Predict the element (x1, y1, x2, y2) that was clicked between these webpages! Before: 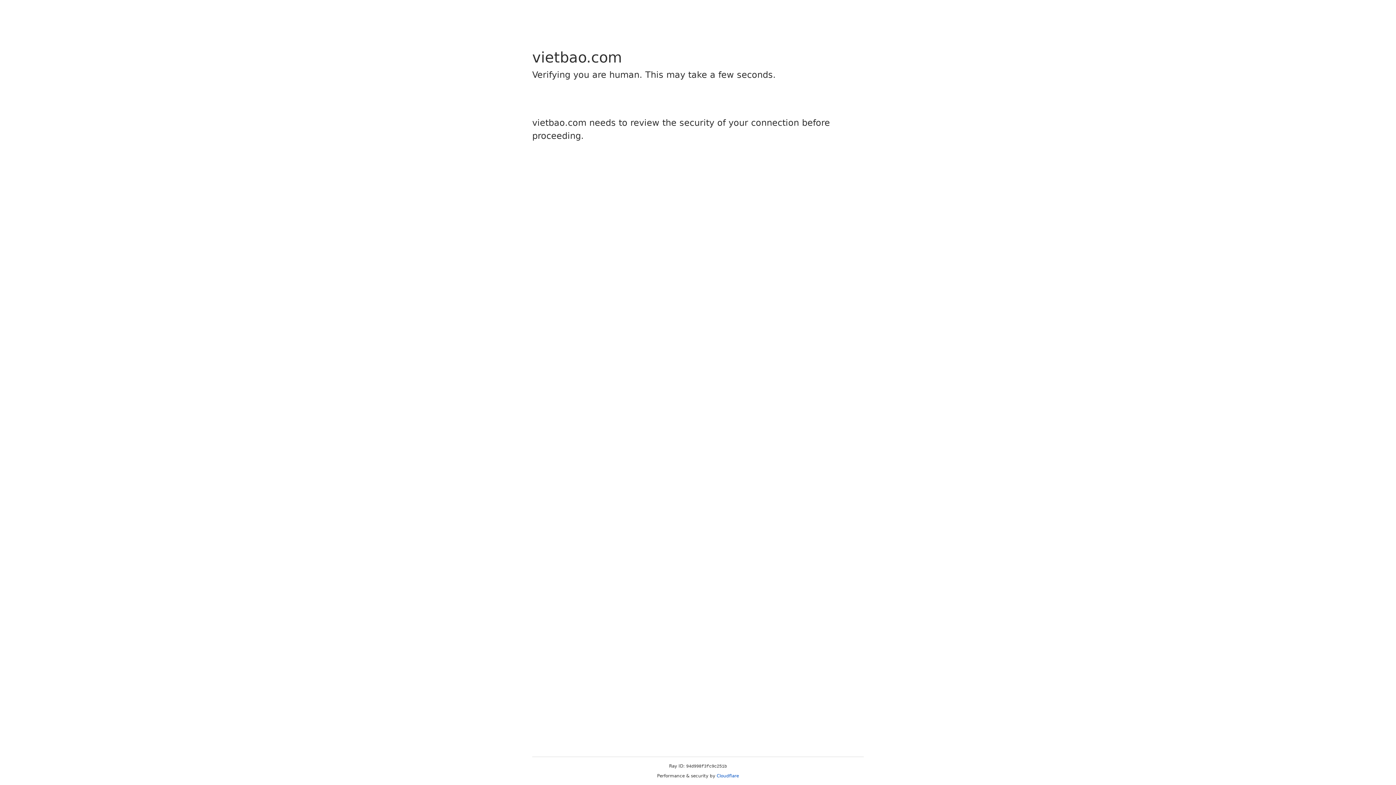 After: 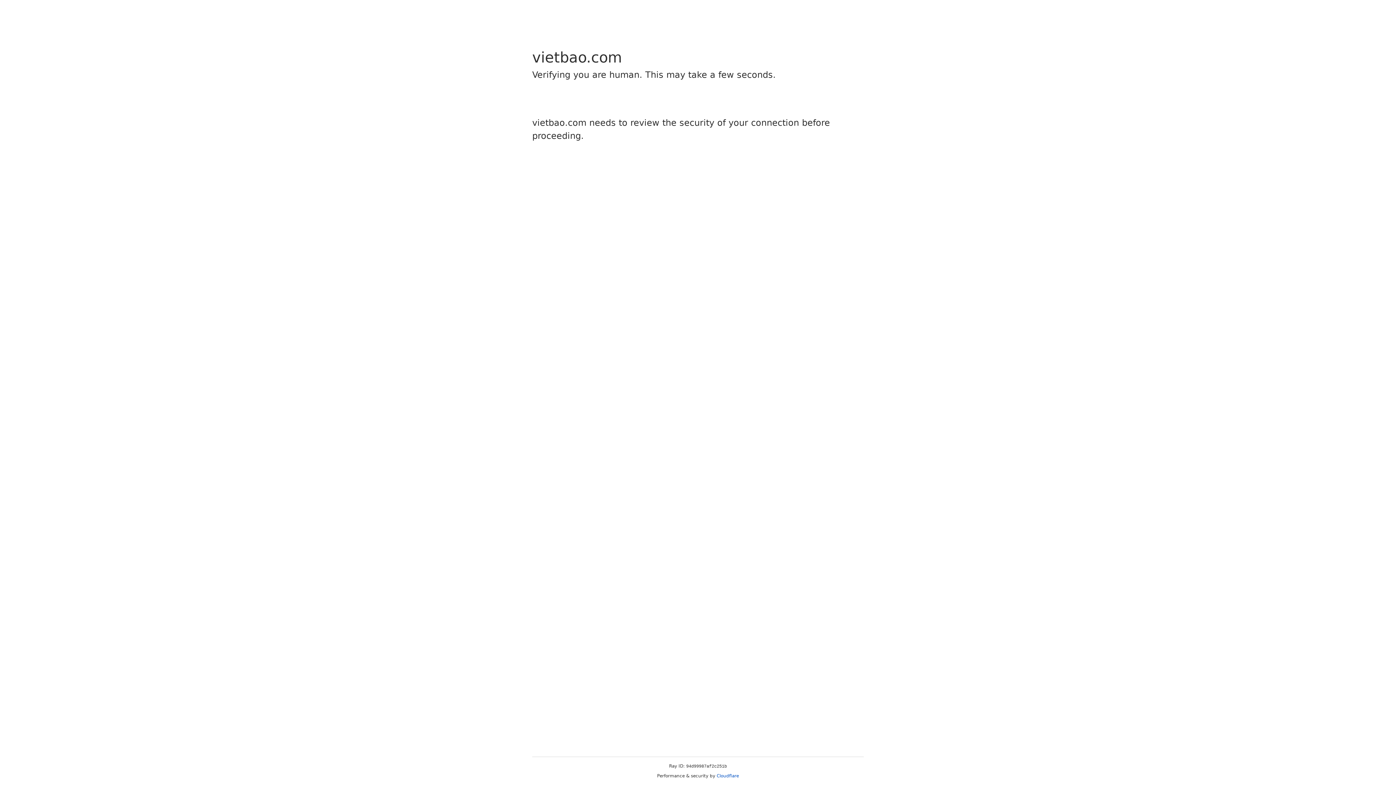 Action: label: Cloudflare bbox: (716, 773, 739, 778)